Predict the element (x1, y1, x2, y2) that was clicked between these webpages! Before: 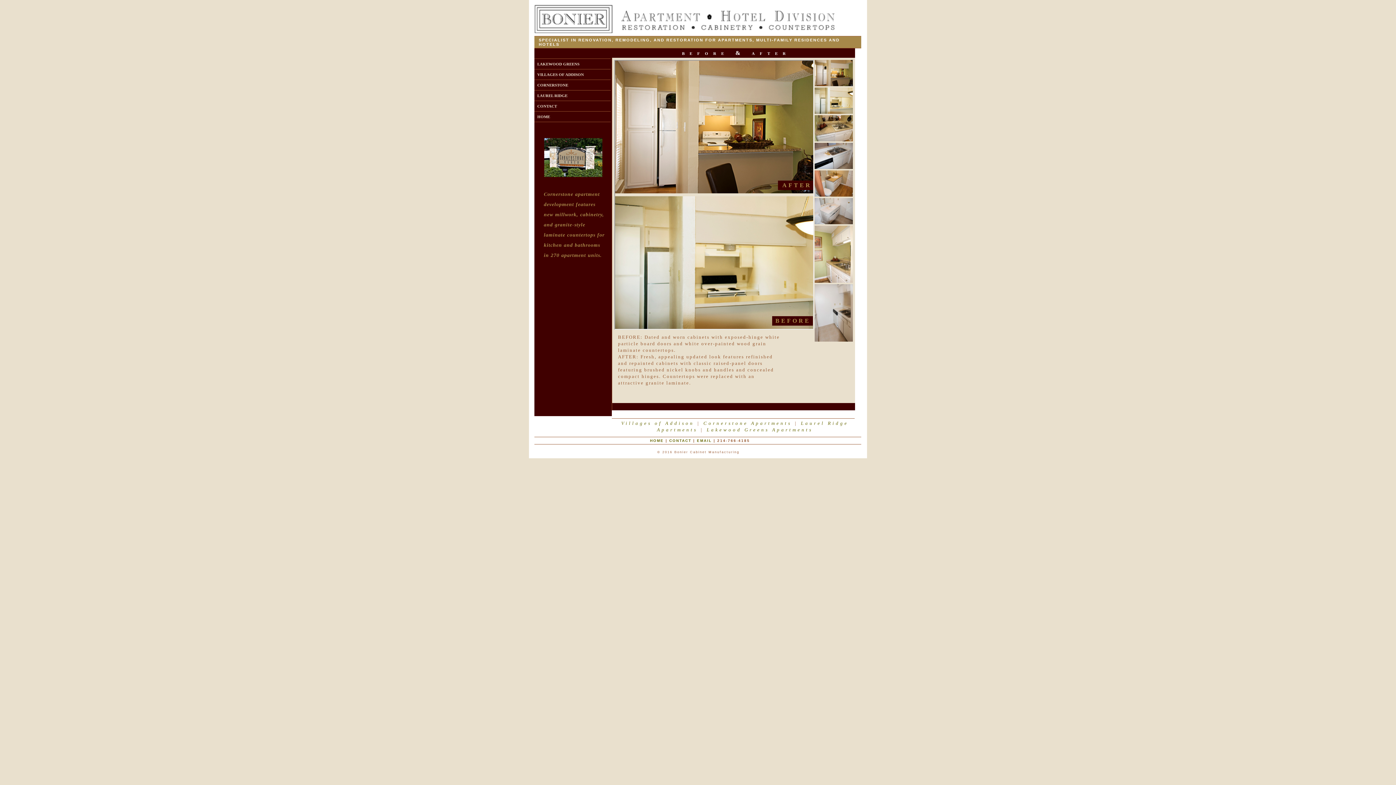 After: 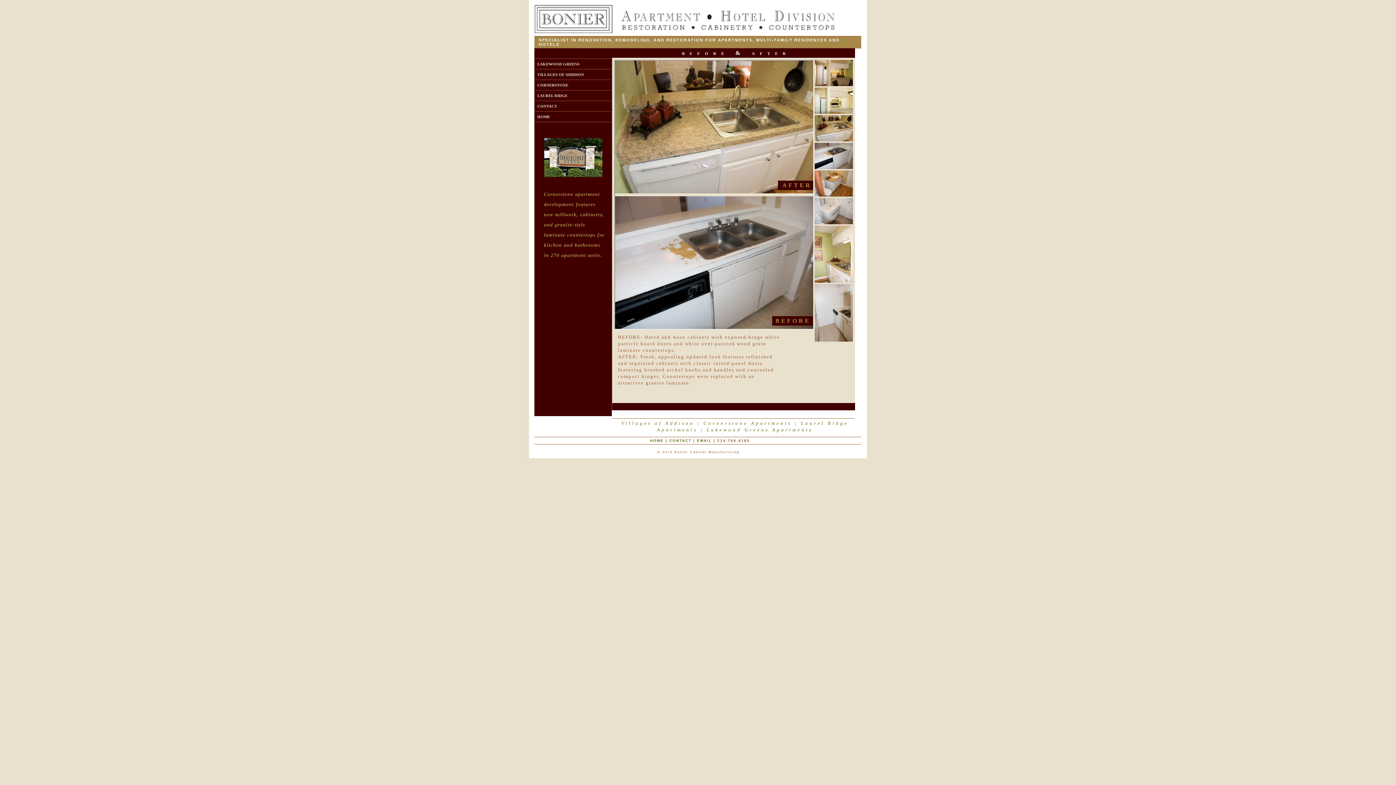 Action: bbox: (814, 137, 853, 143)